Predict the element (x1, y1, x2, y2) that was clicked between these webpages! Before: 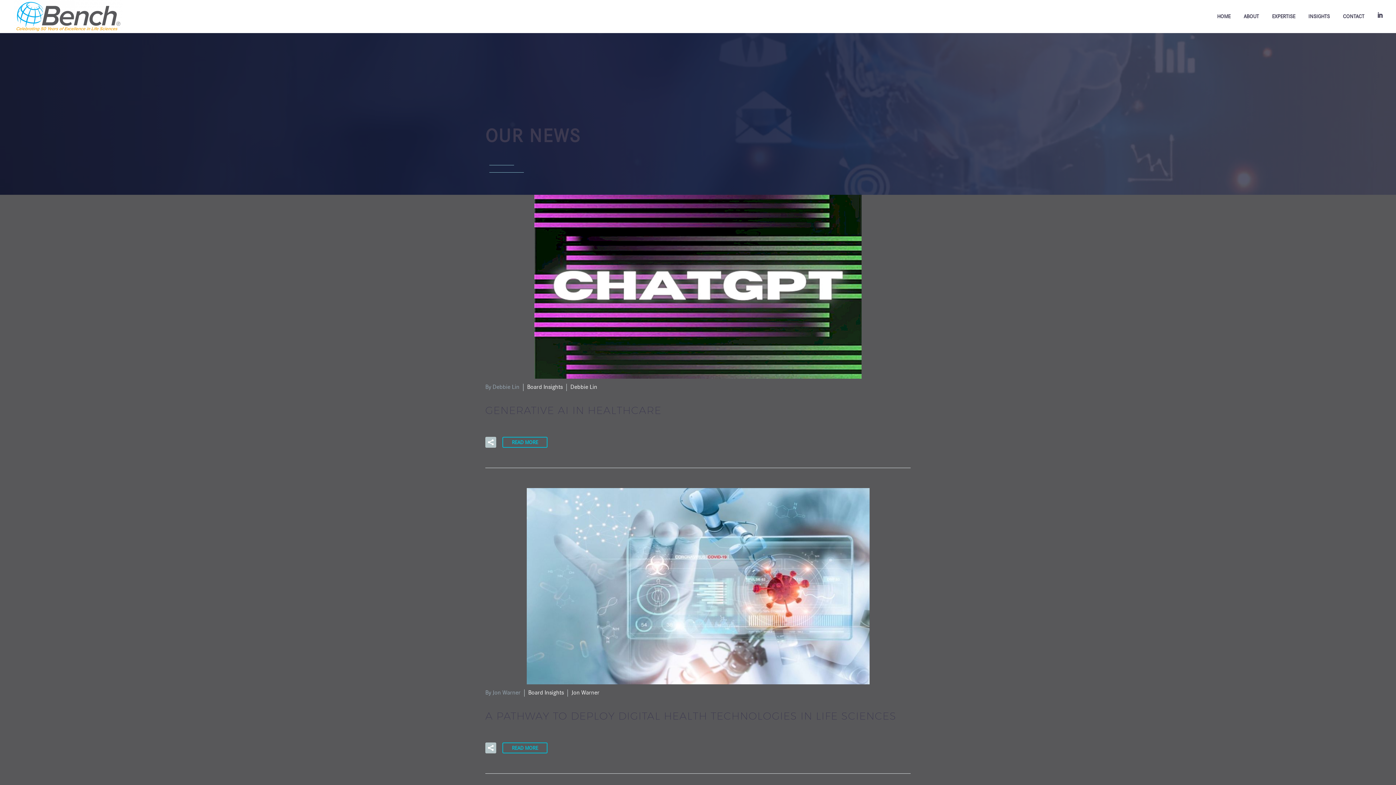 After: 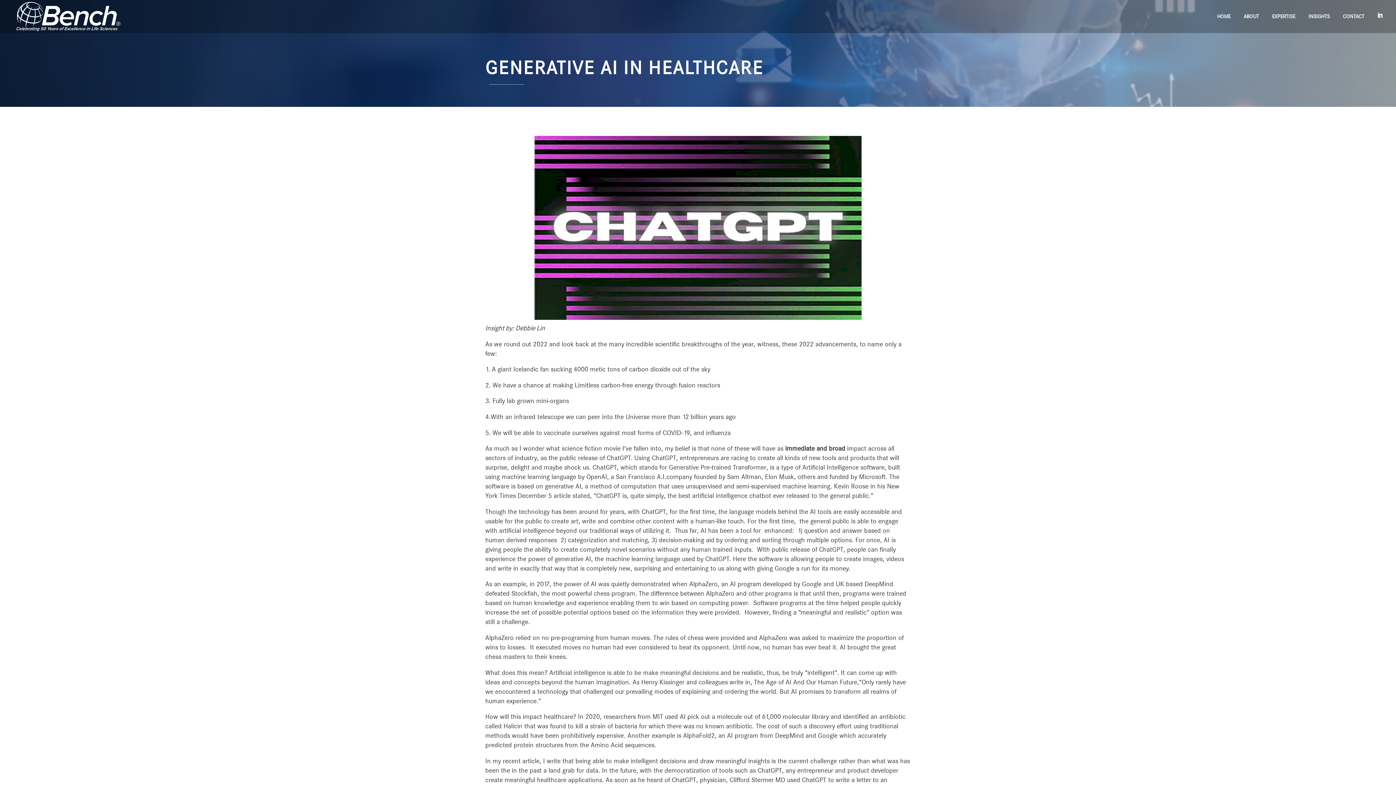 Action: label: READ MORE bbox: (502, 437, 547, 447)